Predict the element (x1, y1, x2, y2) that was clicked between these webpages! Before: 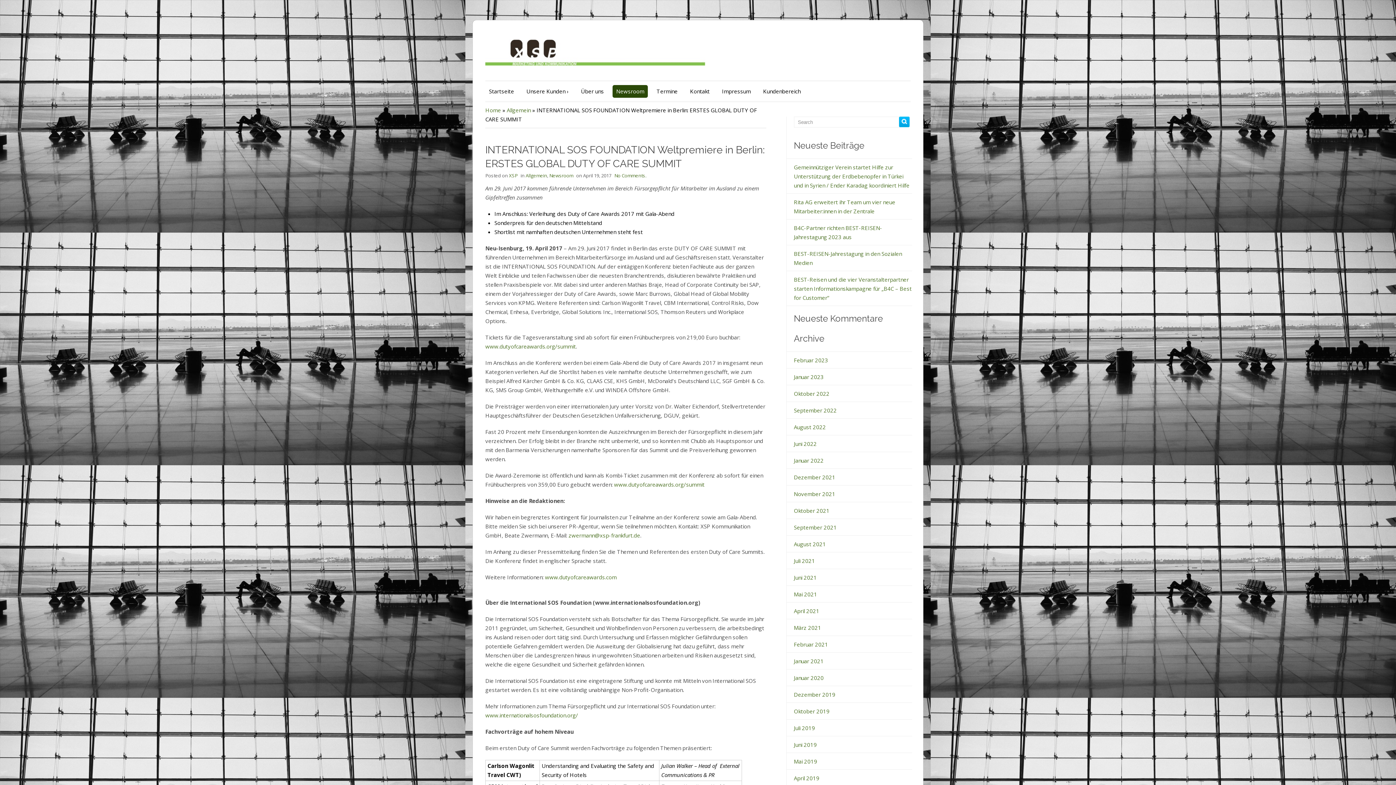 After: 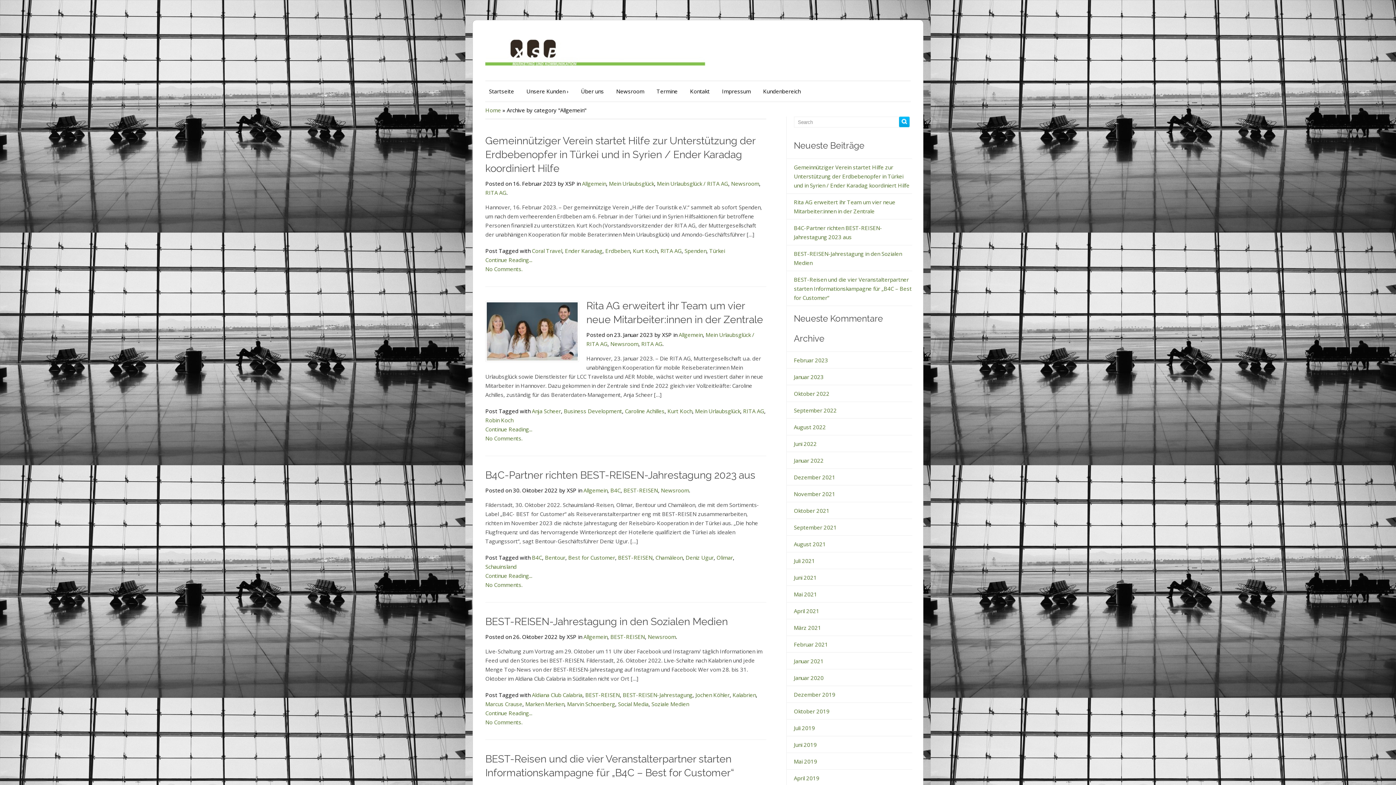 Action: label: Allgemein bbox: (525, 172, 547, 178)